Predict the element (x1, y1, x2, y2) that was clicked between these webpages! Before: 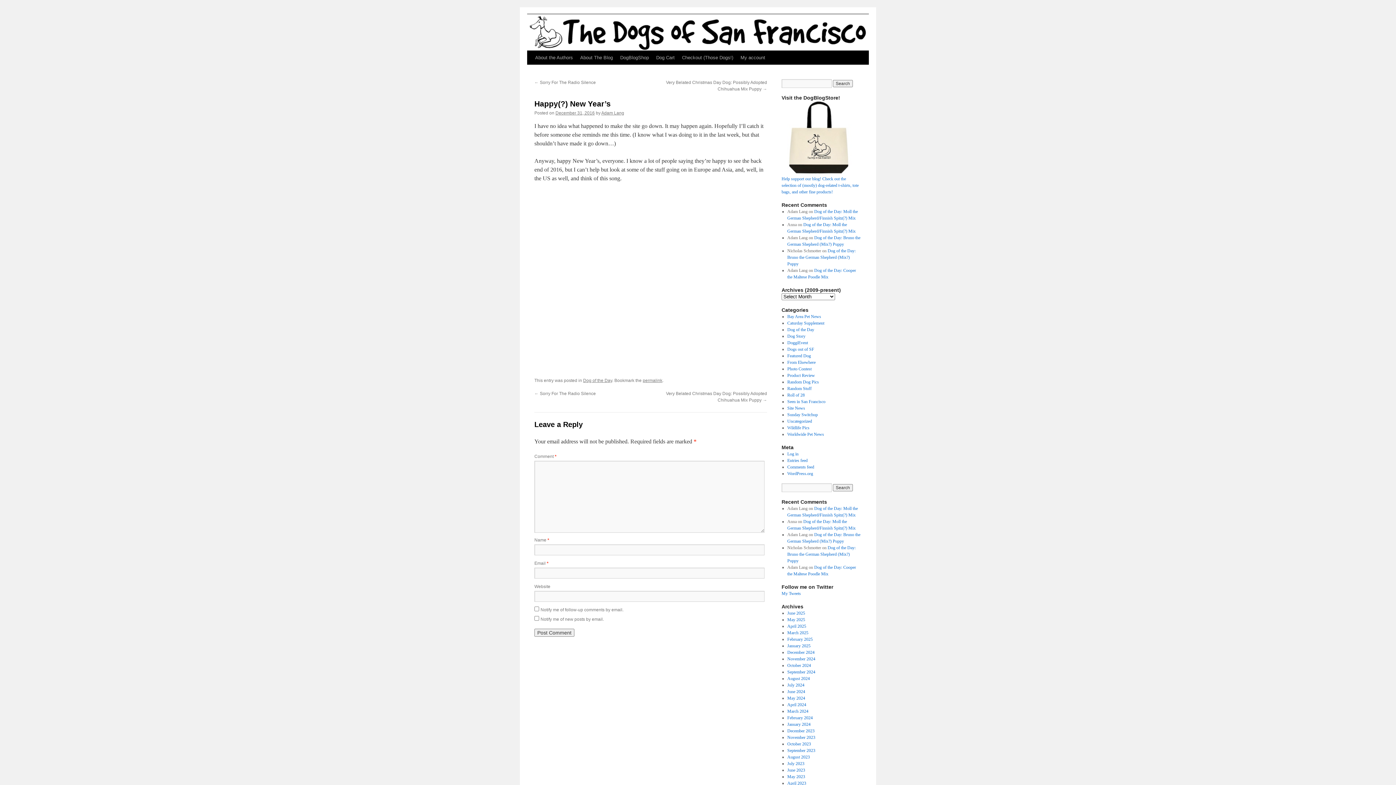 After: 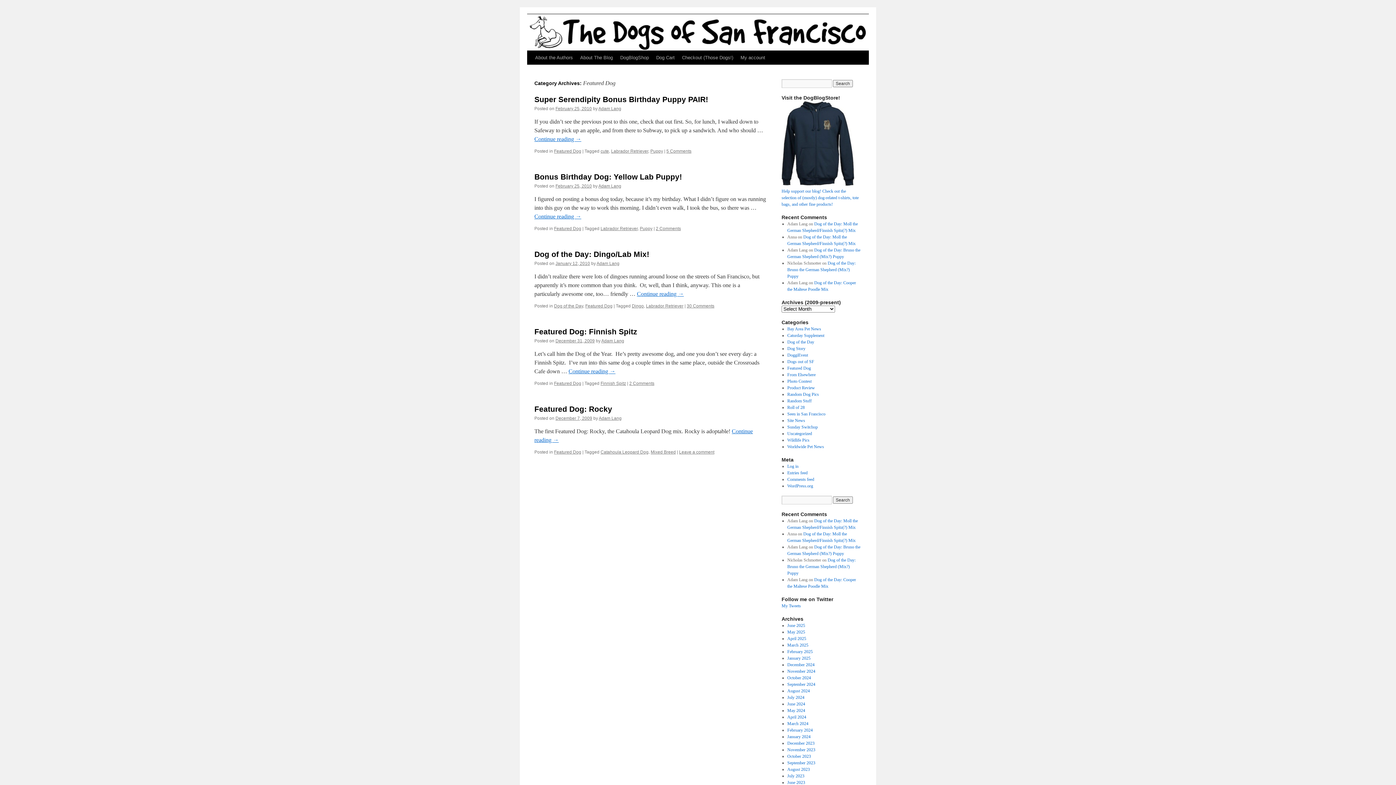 Action: bbox: (787, 353, 811, 358) label: Featured Dog